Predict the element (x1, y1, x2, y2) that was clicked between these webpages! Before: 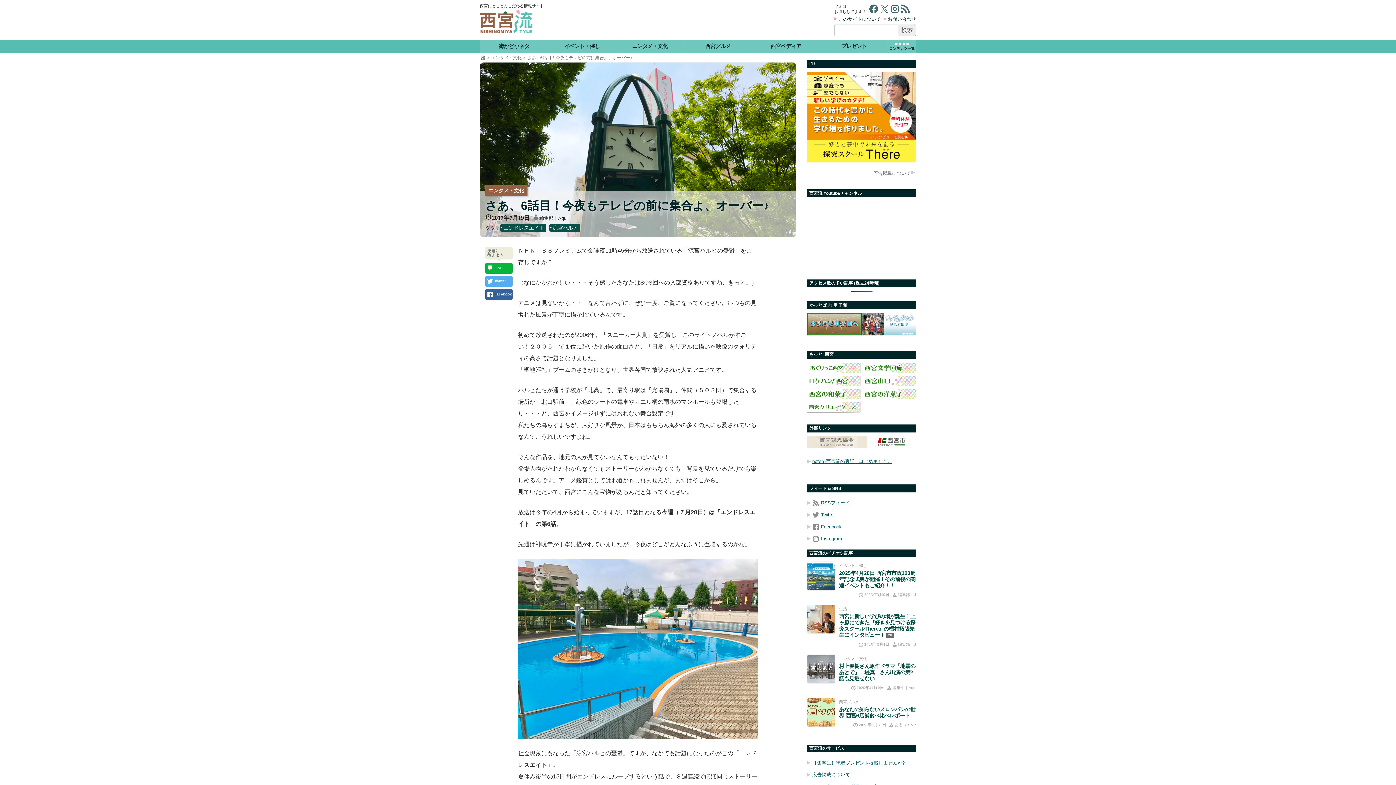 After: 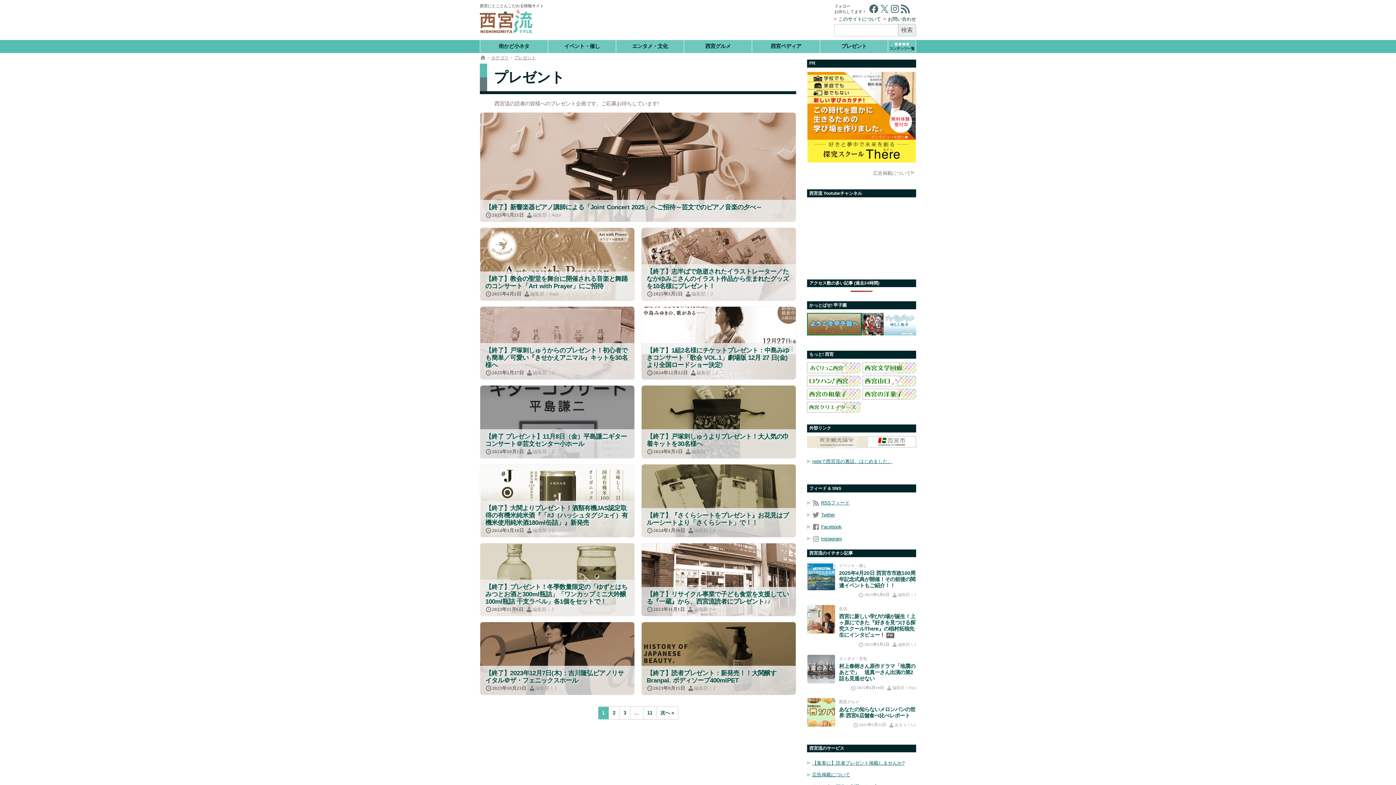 Action: bbox: (820, 40, 888, 52) label: プレゼント